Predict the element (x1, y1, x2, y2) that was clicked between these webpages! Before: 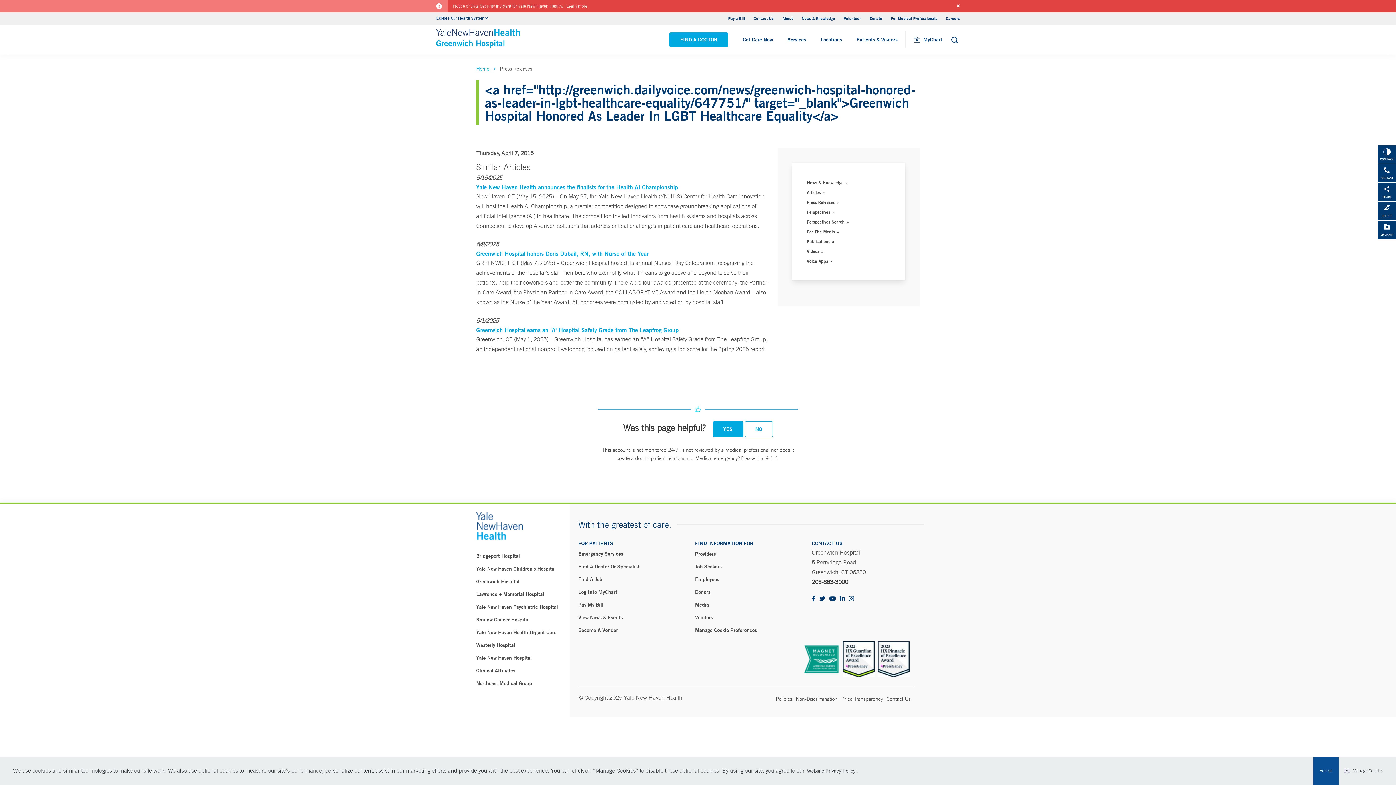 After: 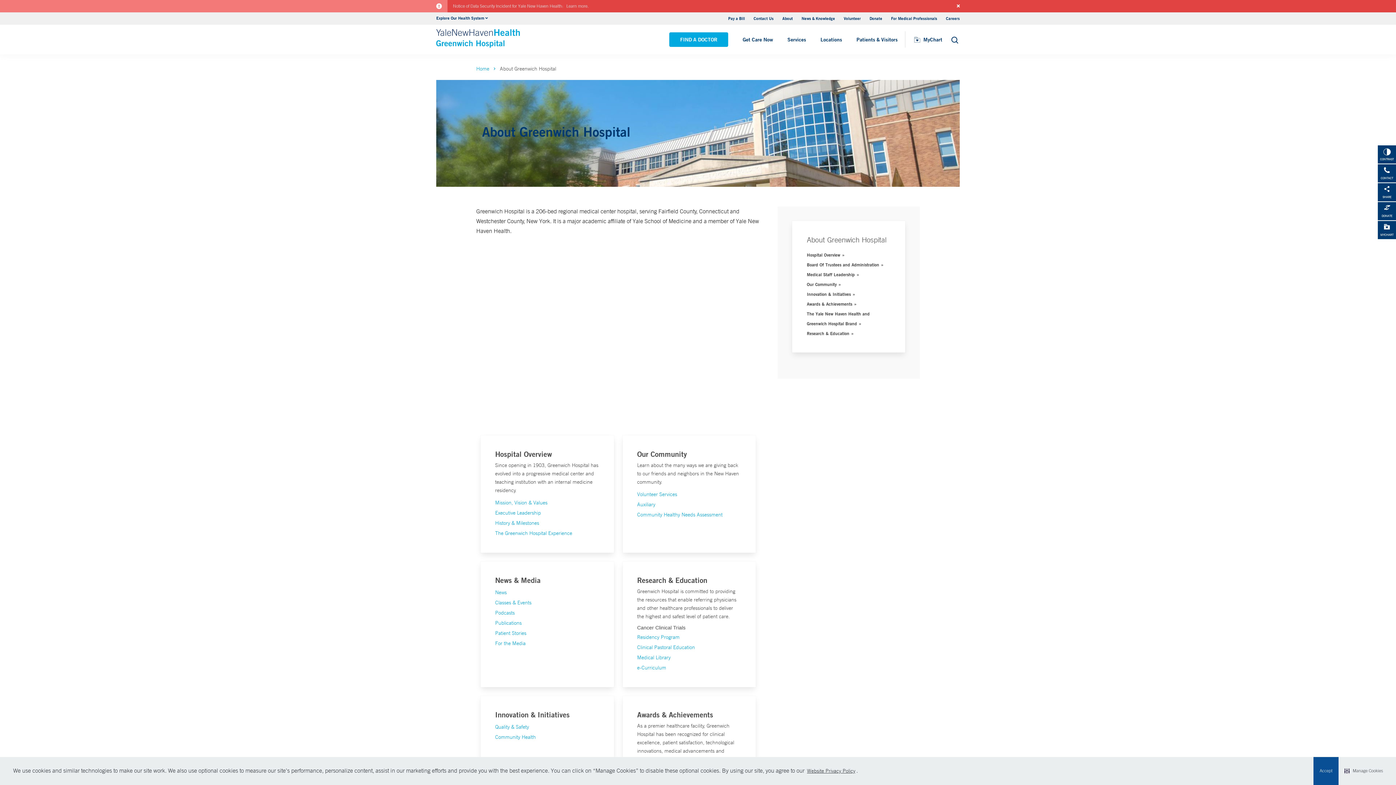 Action: label: About bbox: (782, 15, 793, 21)